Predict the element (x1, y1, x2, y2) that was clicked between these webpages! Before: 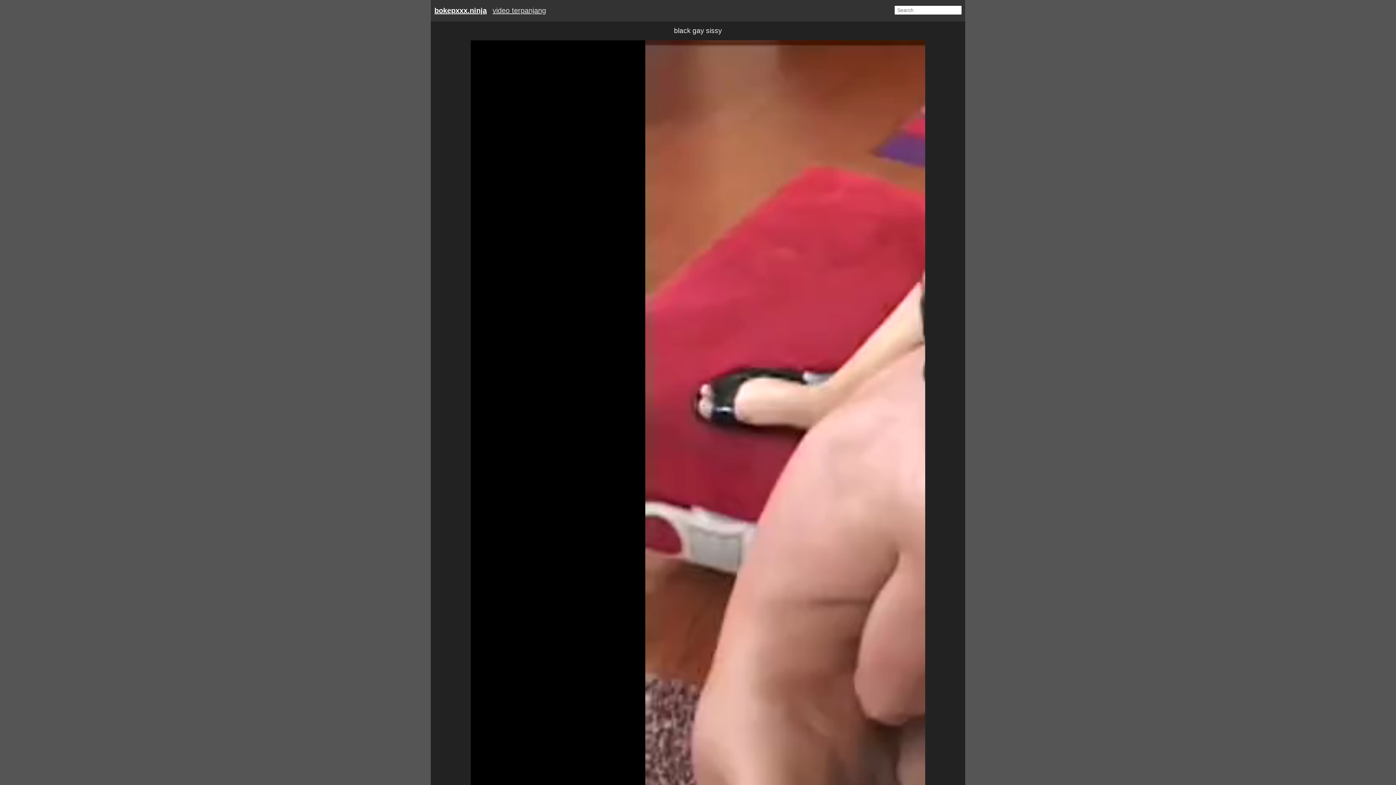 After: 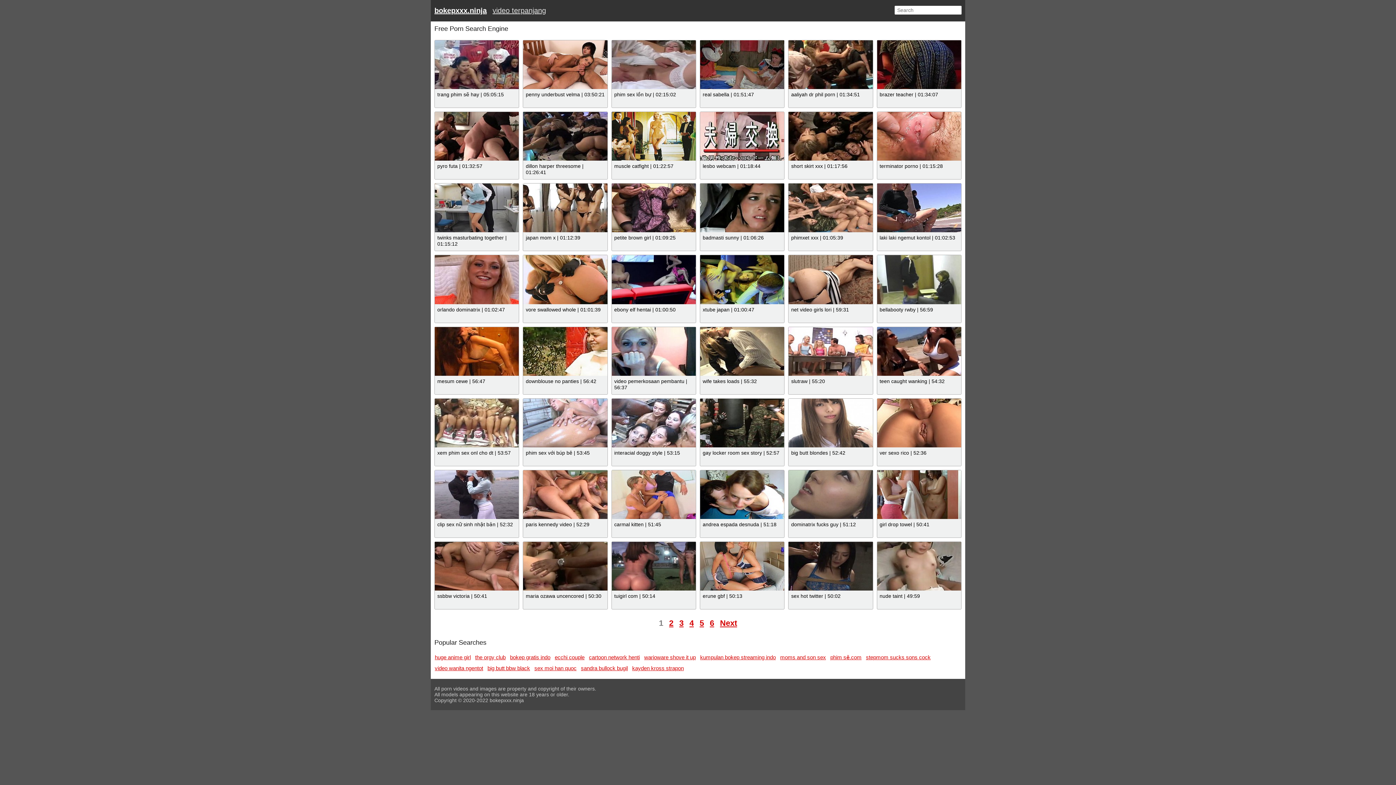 Action: label: video terpanjang bbox: (492, 6, 546, 14)